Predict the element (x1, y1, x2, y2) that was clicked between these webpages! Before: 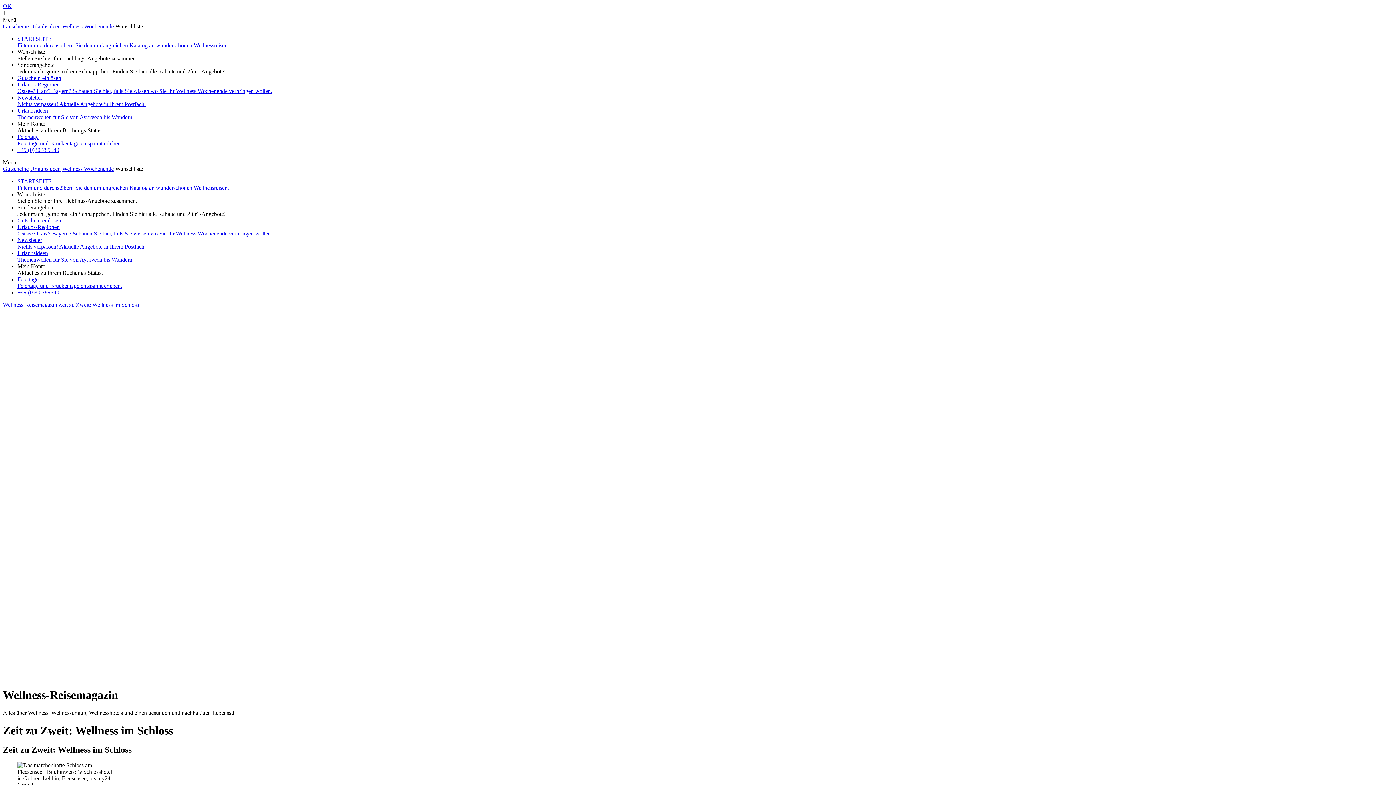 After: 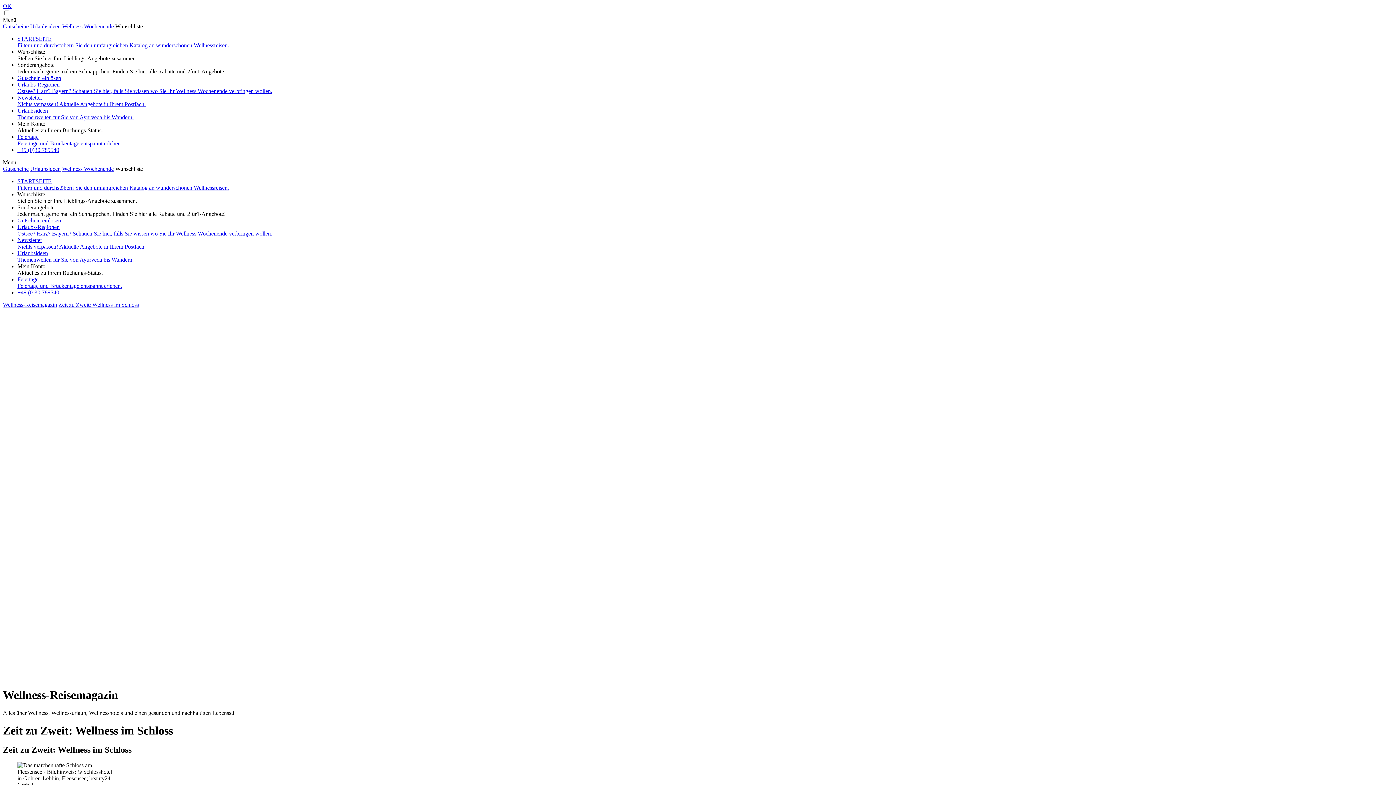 Action: label: OK bbox: (2, 2, 11, 9)